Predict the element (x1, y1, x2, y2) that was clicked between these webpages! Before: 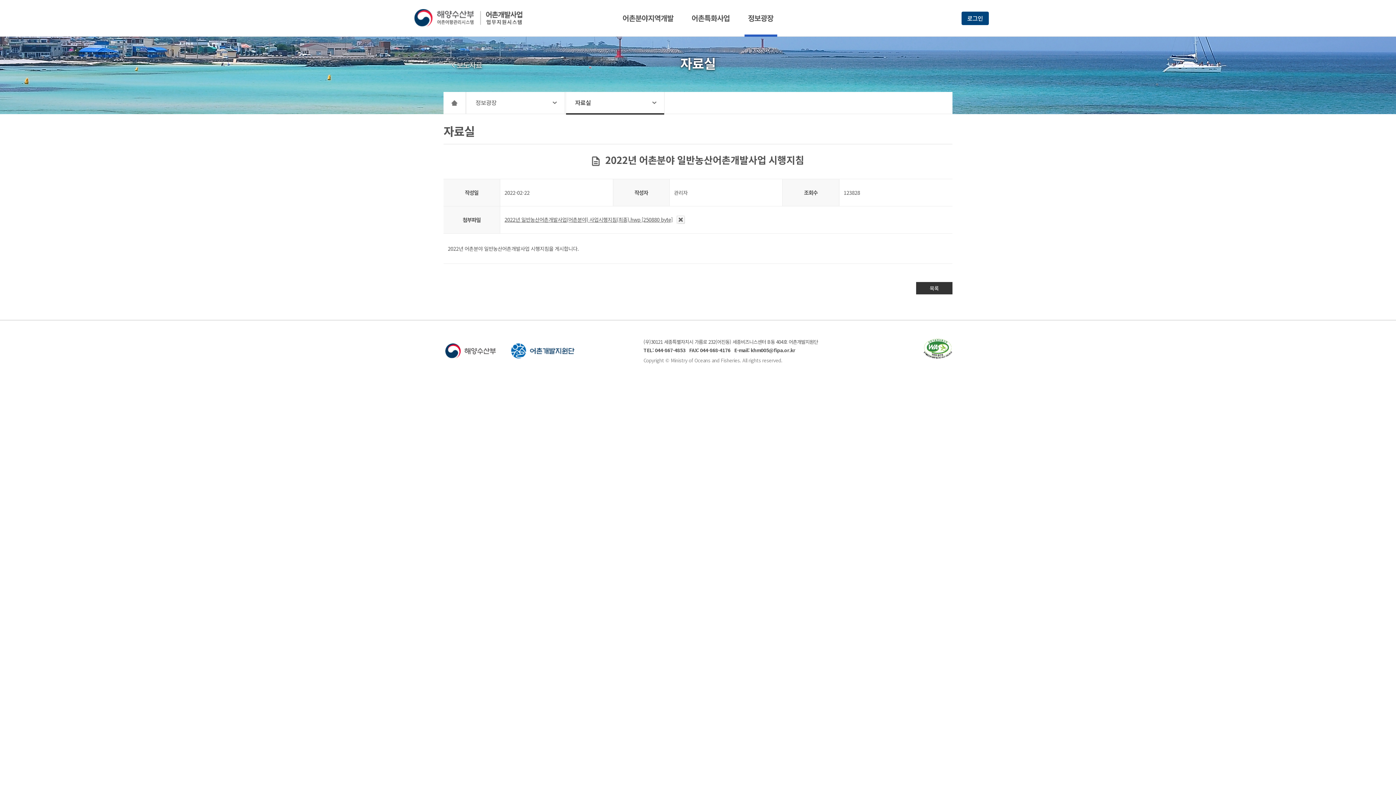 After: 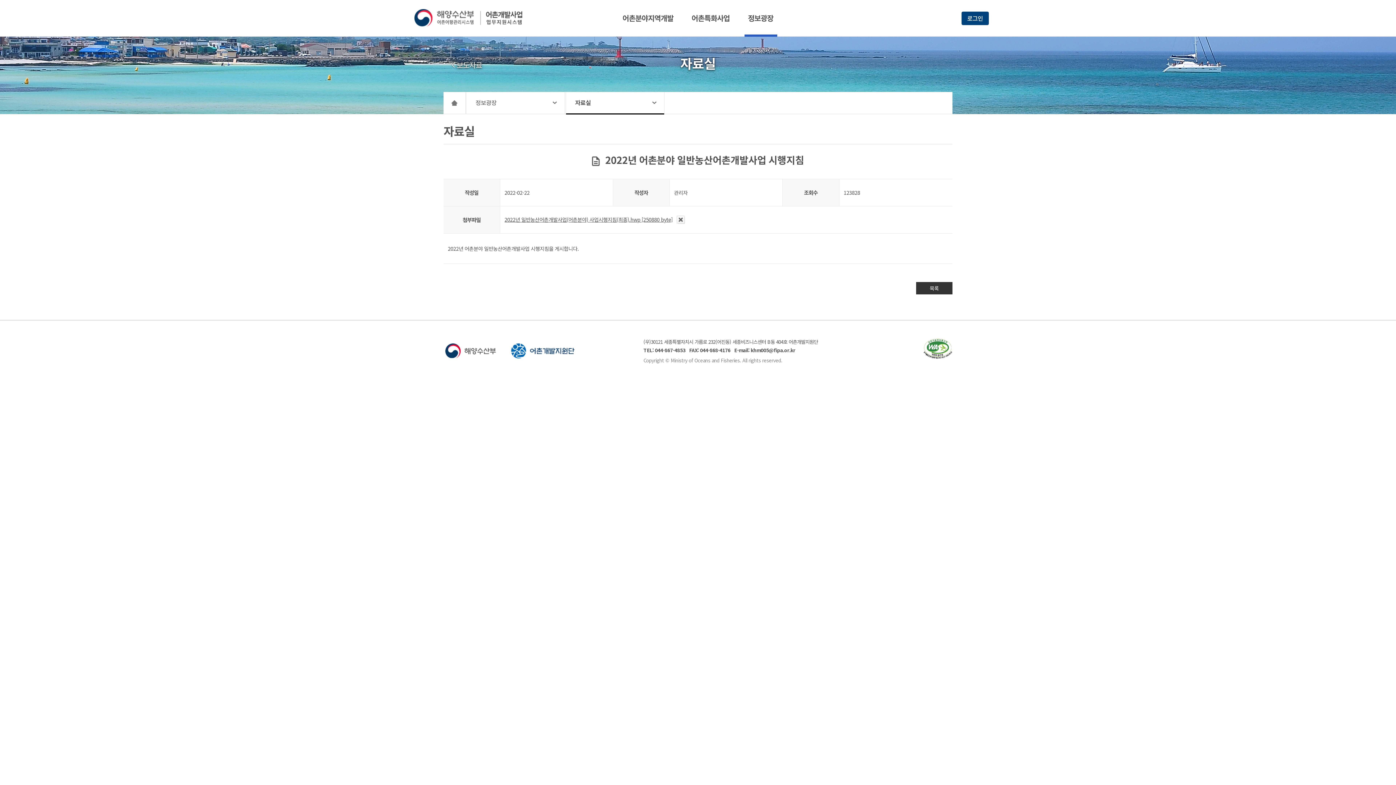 Action: bbox: (923, 352, 952, 360)